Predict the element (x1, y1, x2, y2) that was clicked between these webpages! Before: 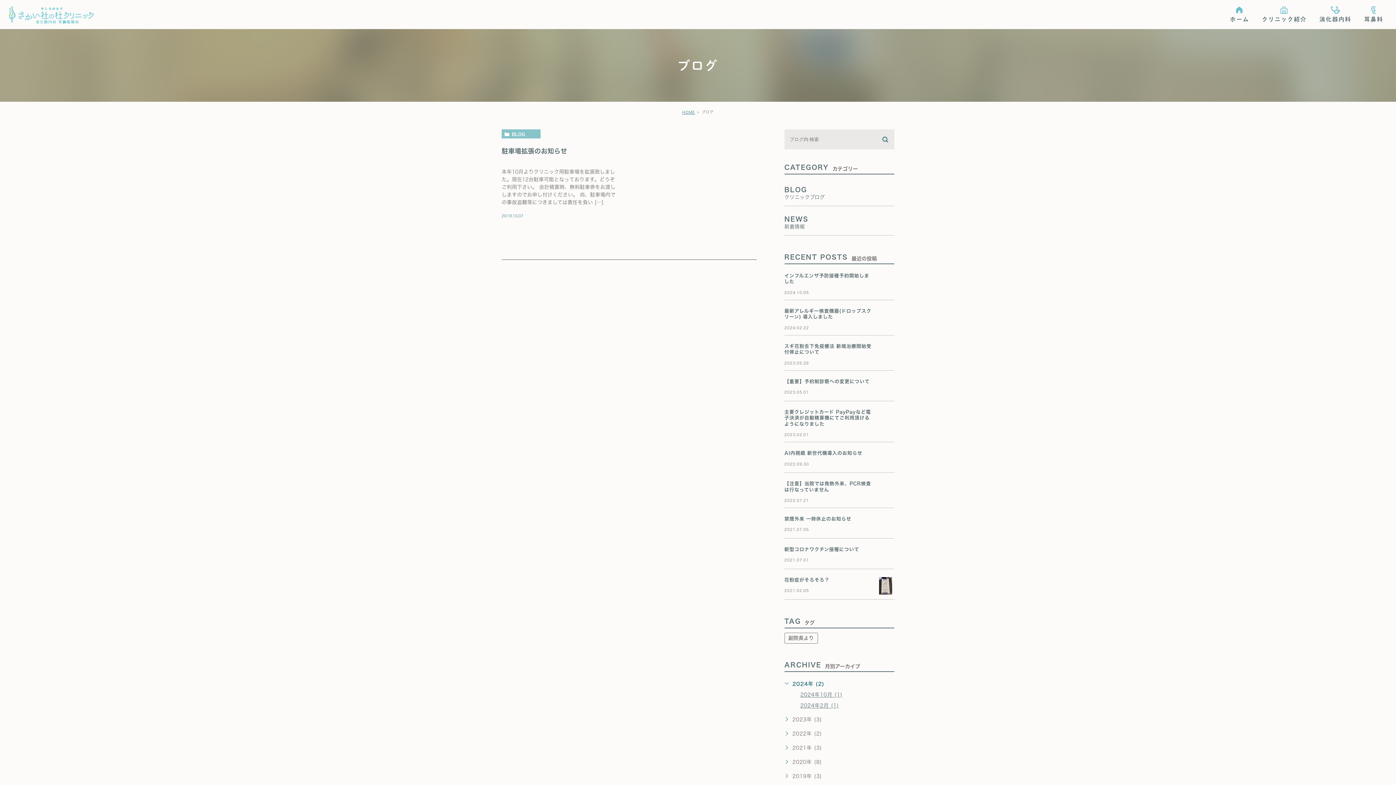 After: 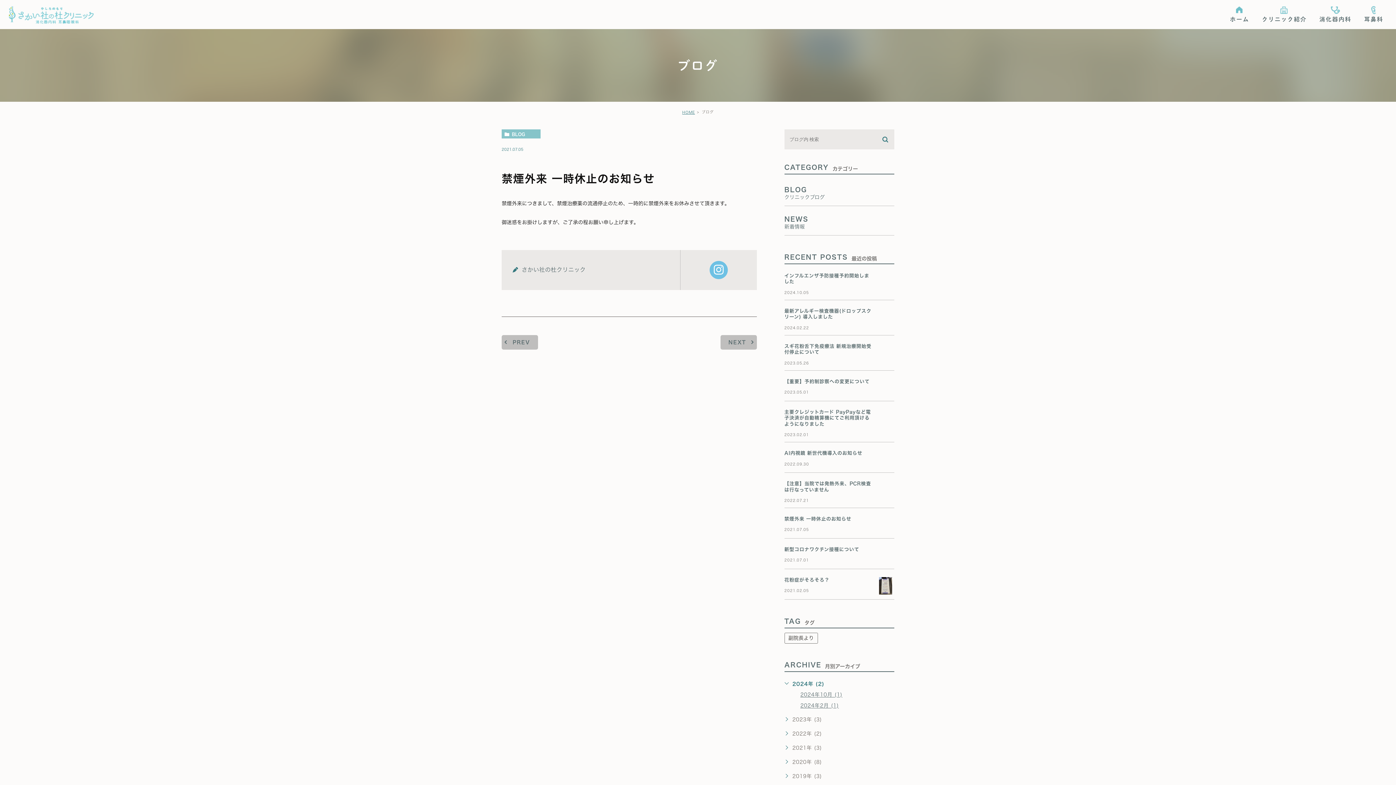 Action: bbox: (784, 516, 851, 521) label: 禁煙外来 一時休止のお知らせ